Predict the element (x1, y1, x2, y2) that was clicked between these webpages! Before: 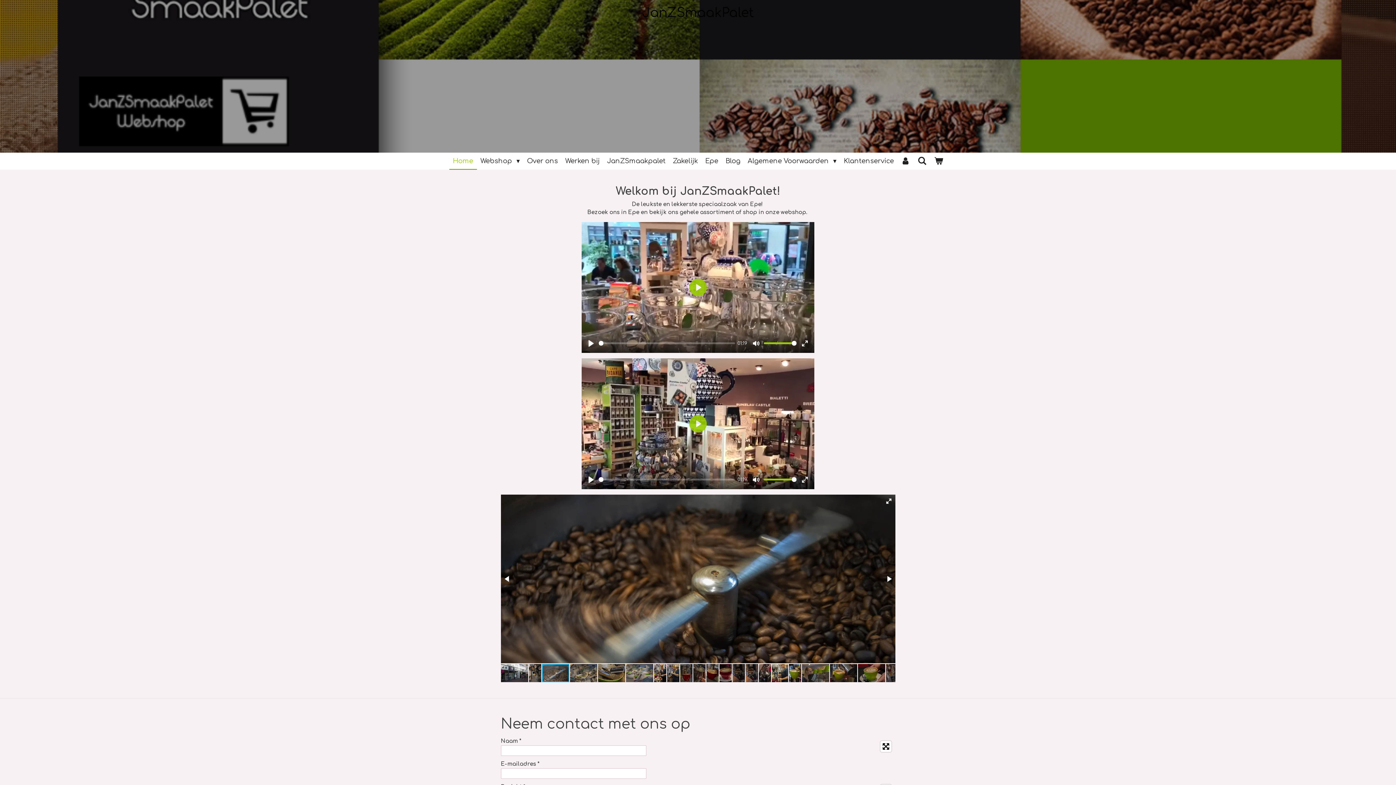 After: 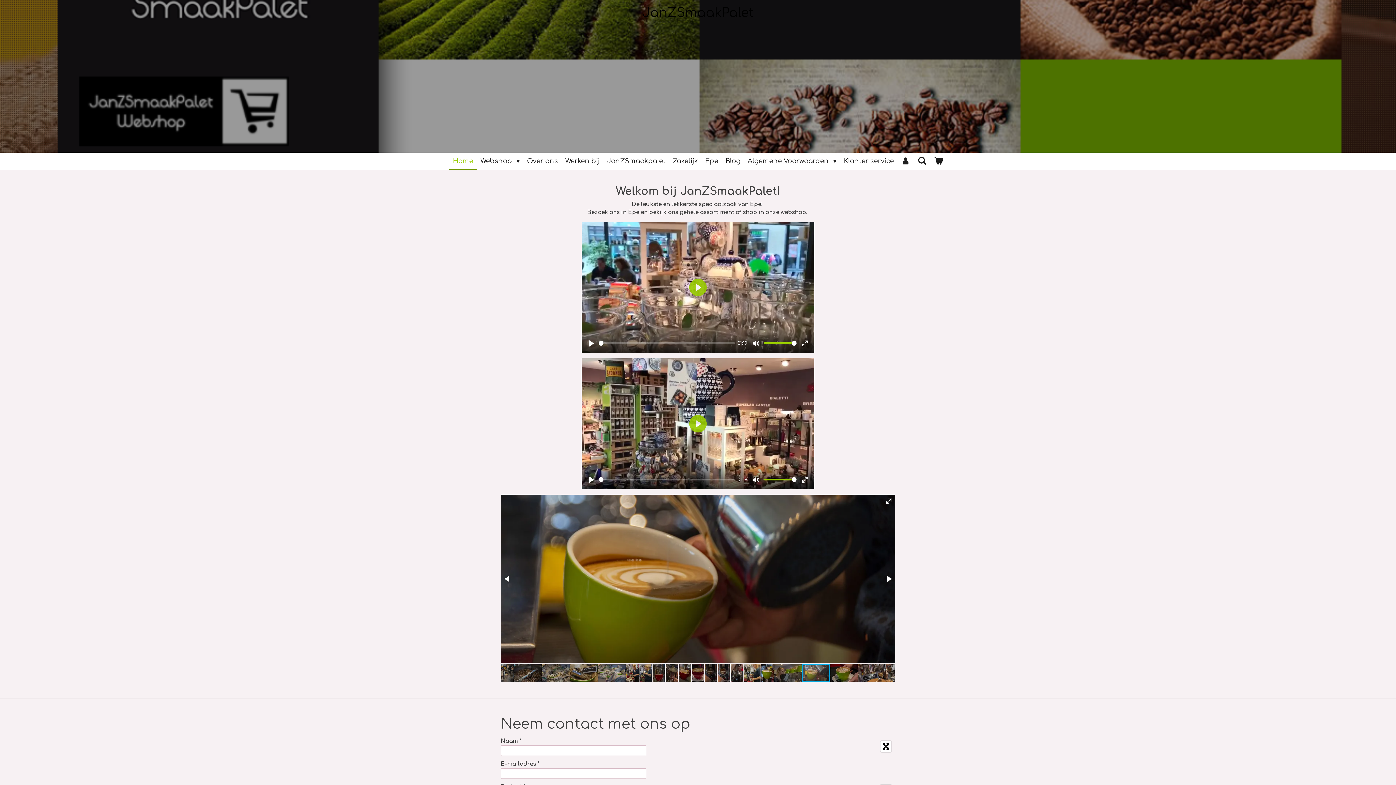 Action: bbox: (830, 663, 858, 683)